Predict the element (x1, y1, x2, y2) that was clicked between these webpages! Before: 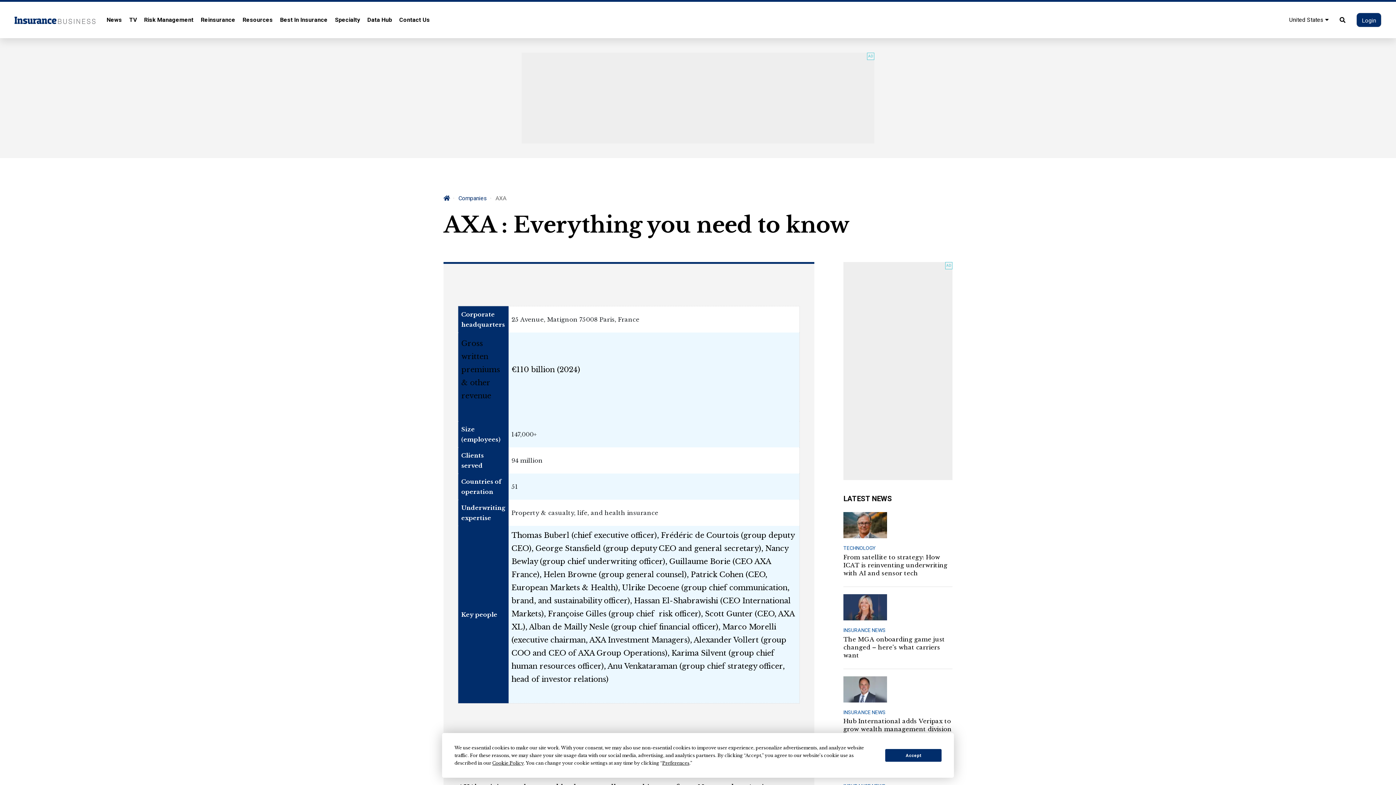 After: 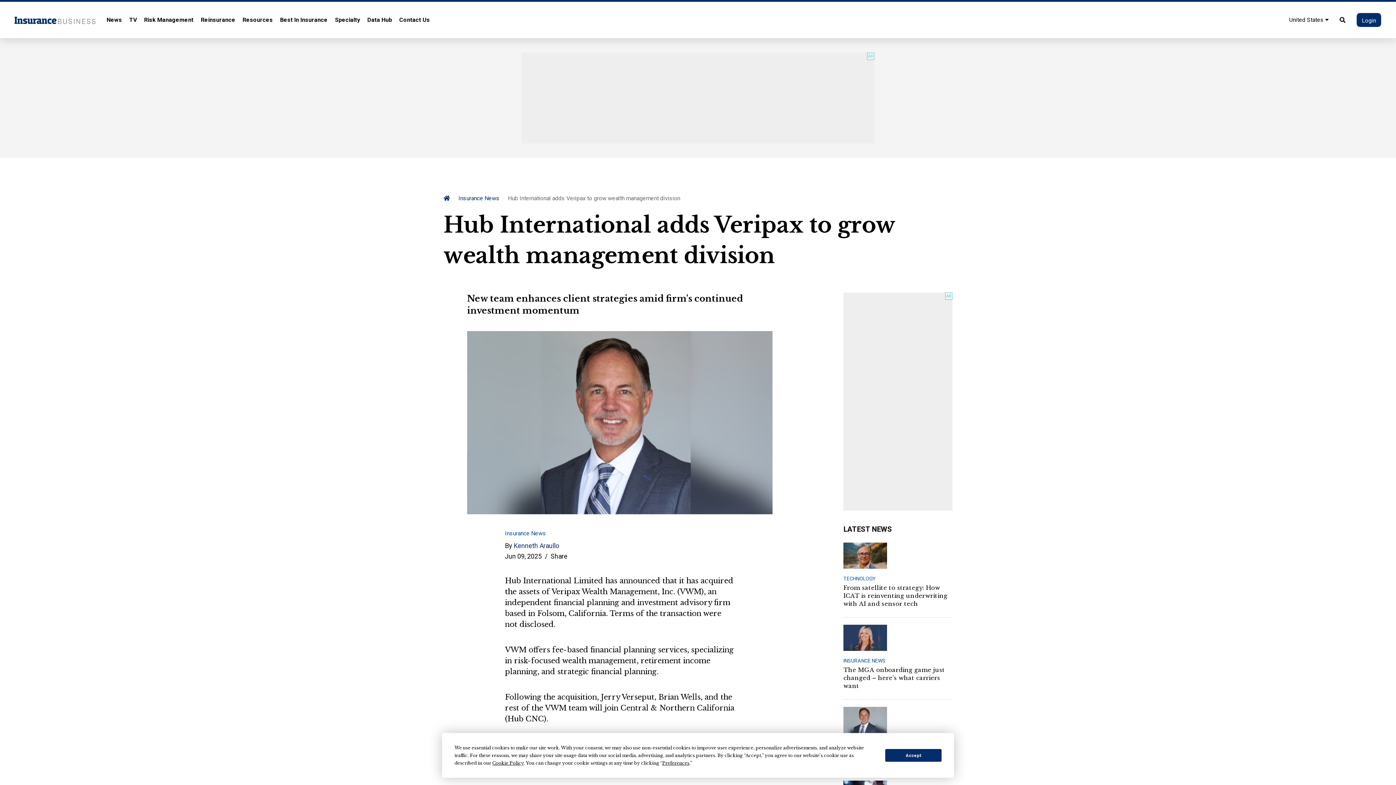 Action: bbox: (843, 685, 887, 692)